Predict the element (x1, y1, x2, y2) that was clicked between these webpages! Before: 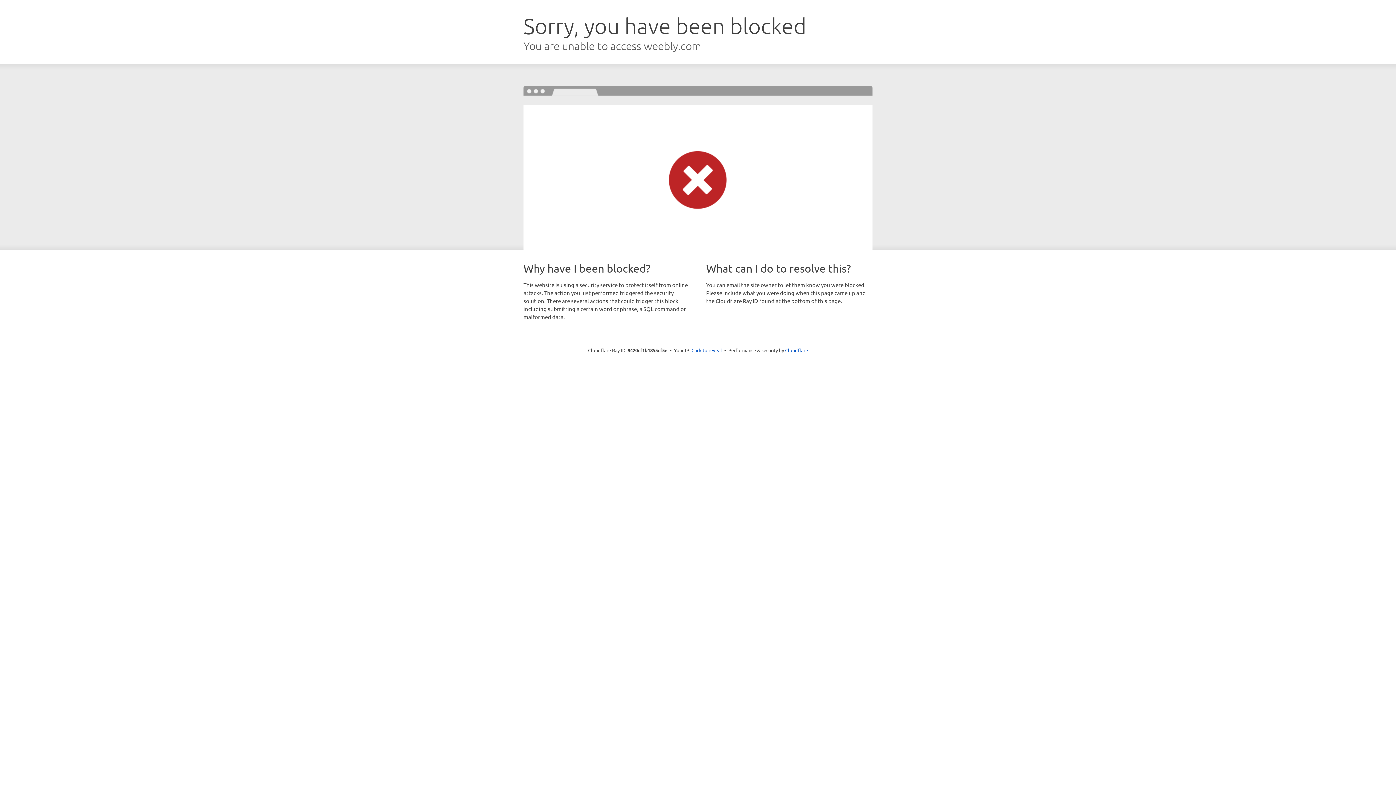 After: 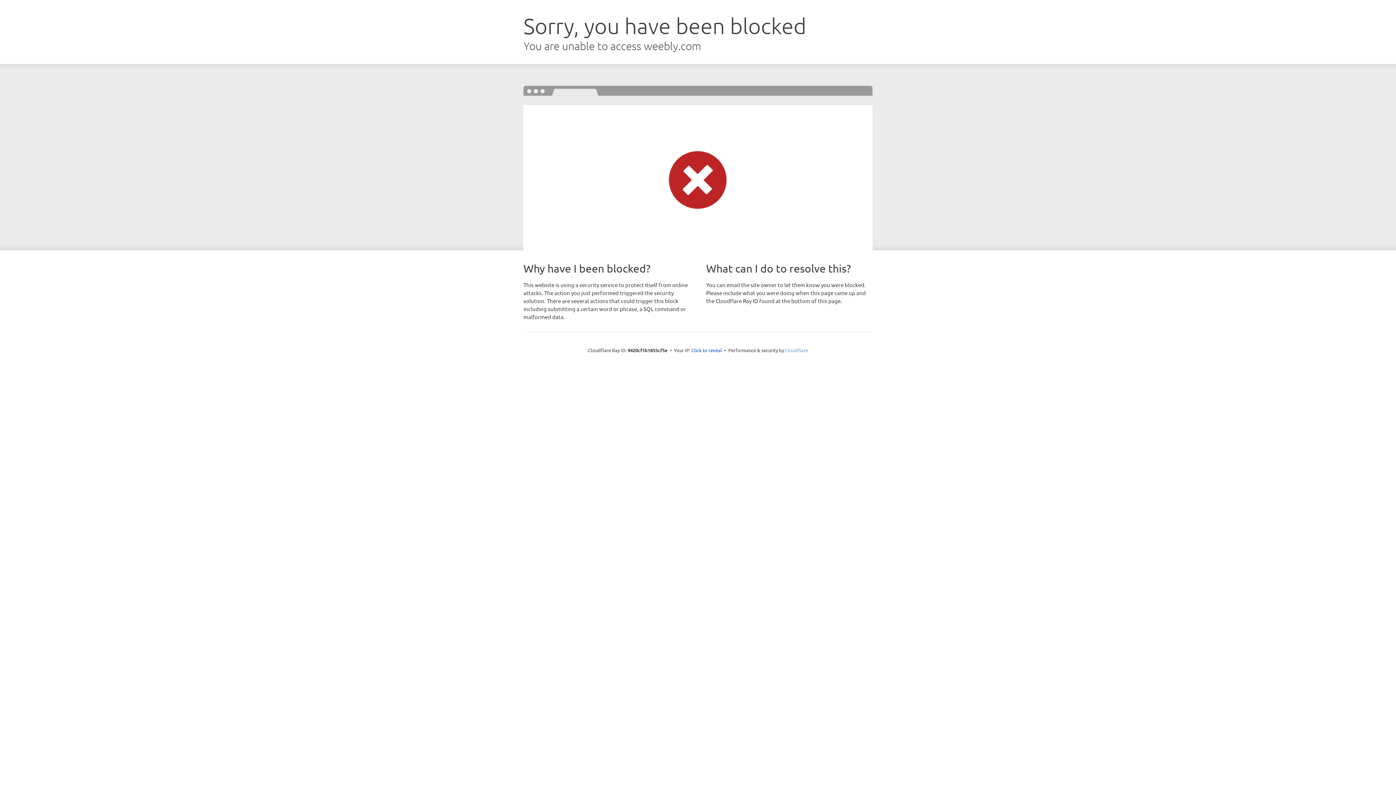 Action: label: Cloudflare bbox: (785, 347, 808, 353)